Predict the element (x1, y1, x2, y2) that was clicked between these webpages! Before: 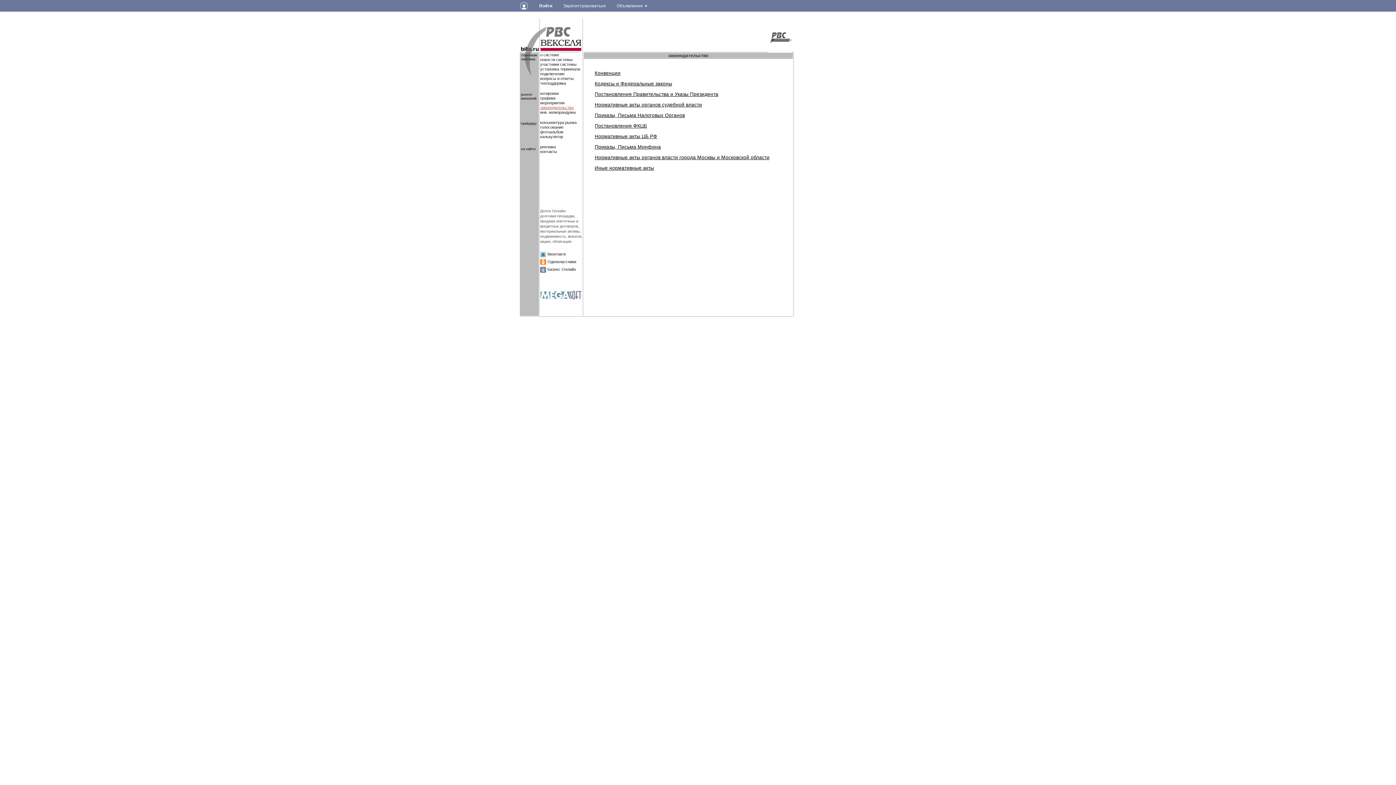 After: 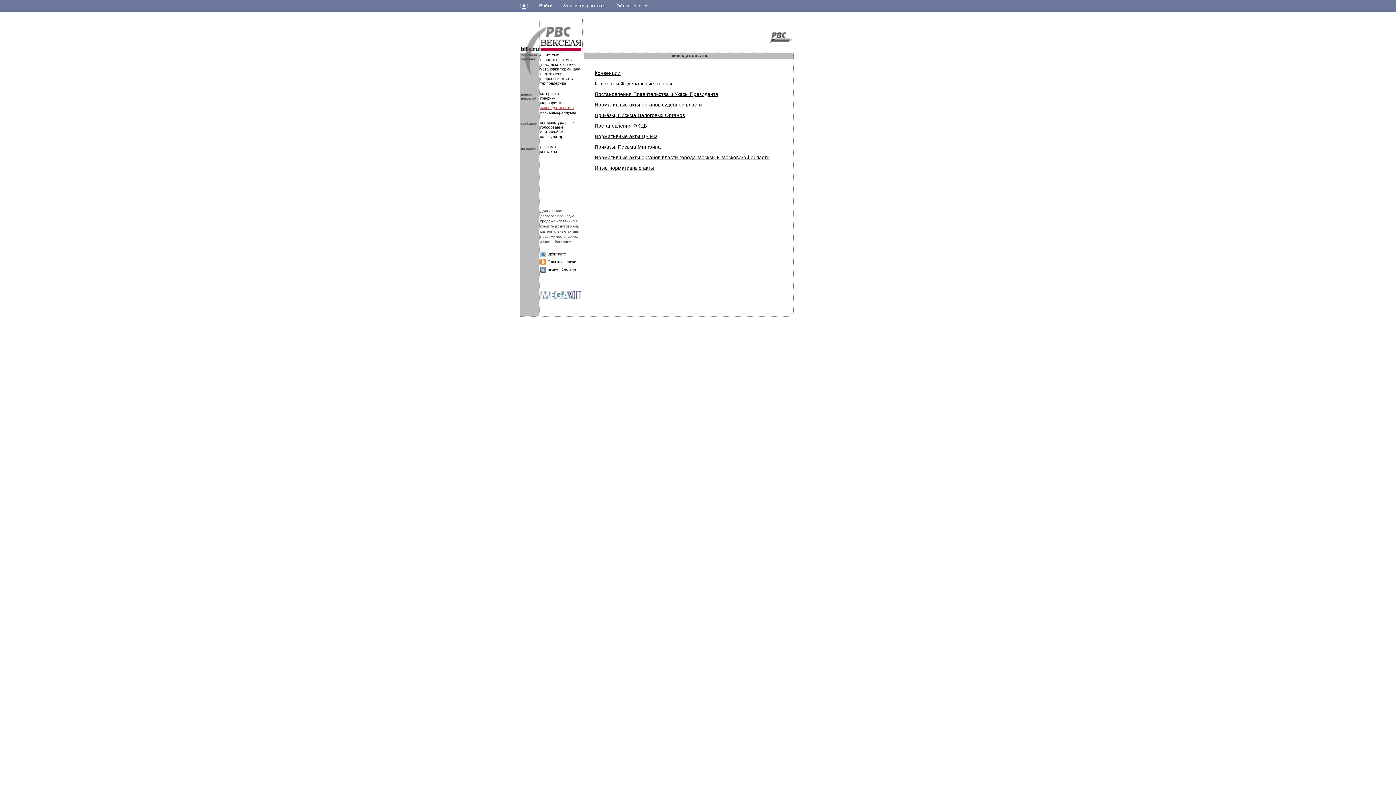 Action: label: Постановления Правительства и Указы Президента bbox: (594, 91, 718, 97)